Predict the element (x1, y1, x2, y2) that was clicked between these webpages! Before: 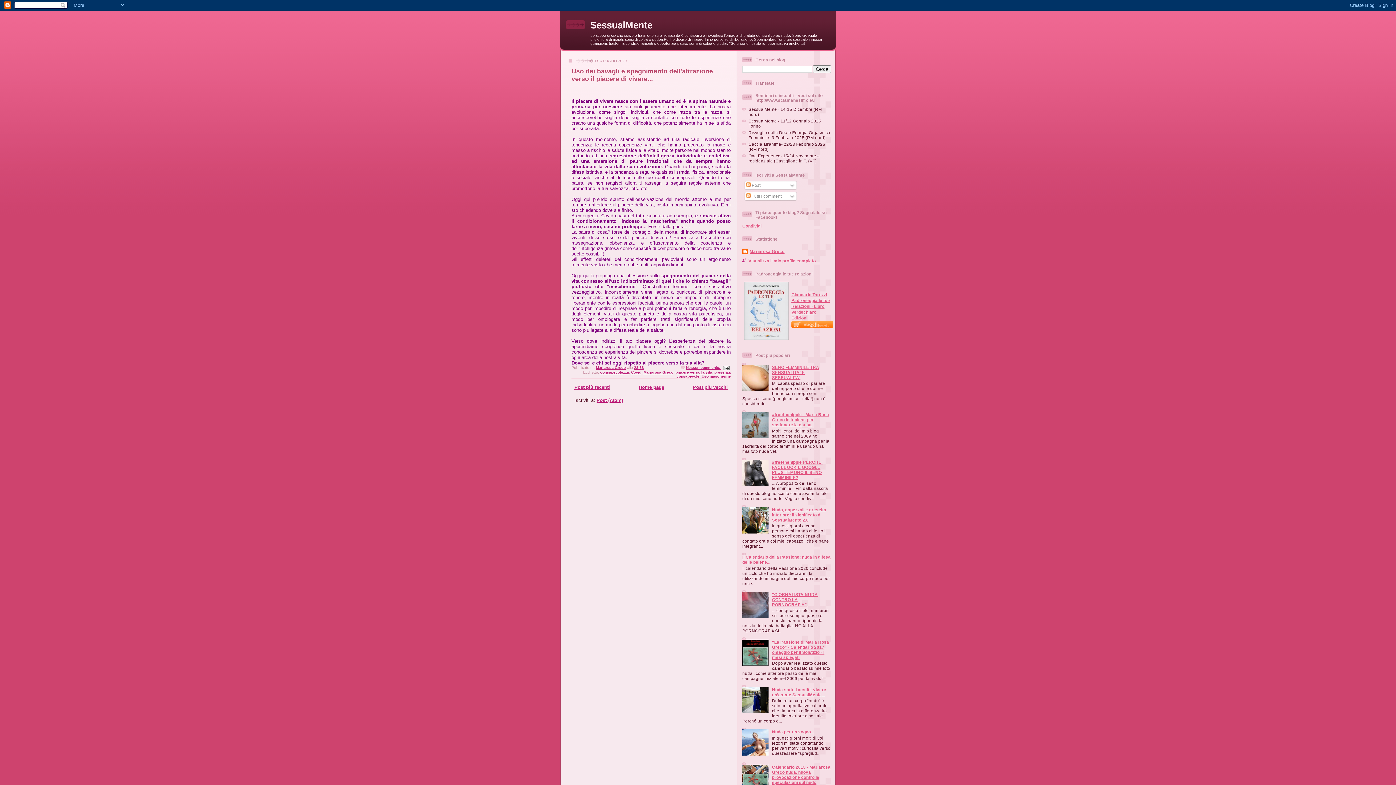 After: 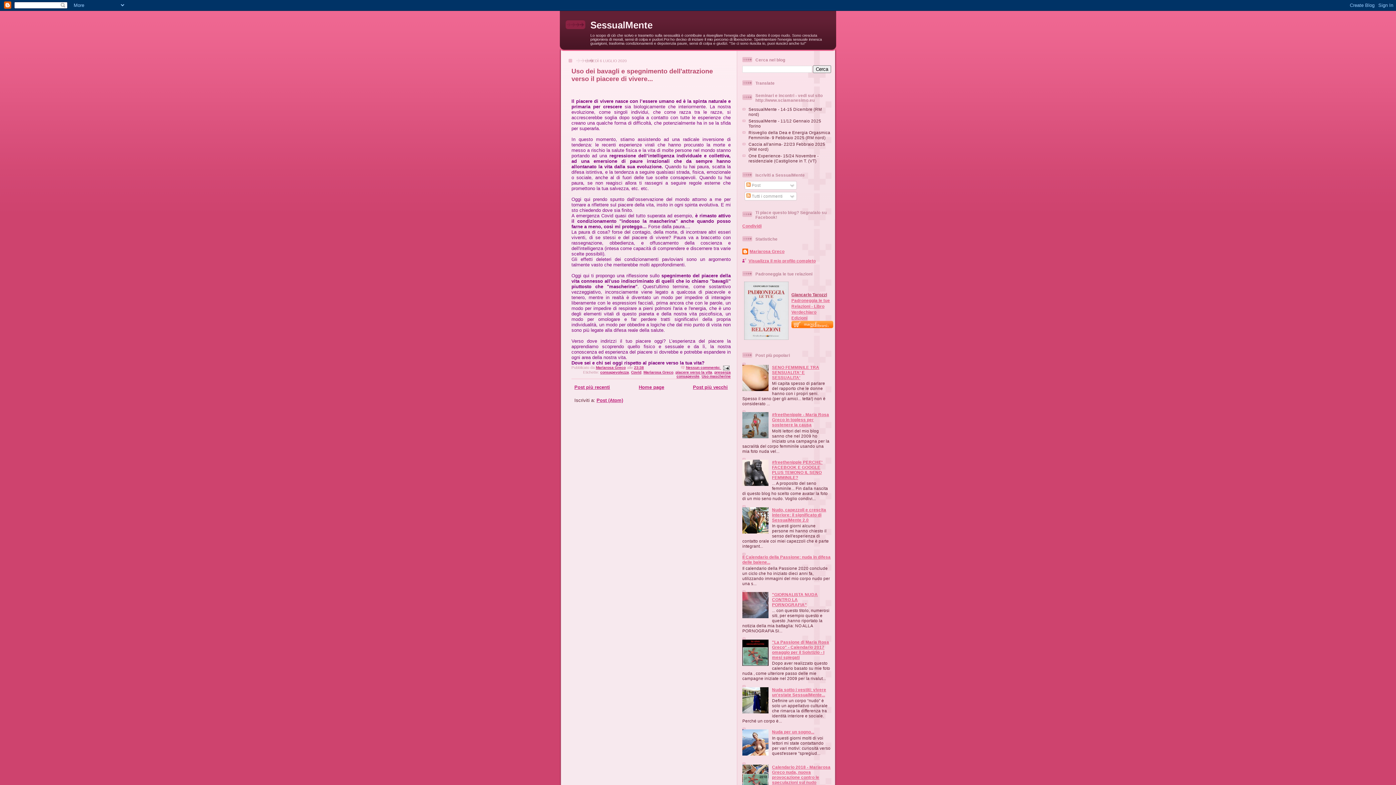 Action: label: Giancarlo Tarozzi bbox: (791, 292, 827, 296)